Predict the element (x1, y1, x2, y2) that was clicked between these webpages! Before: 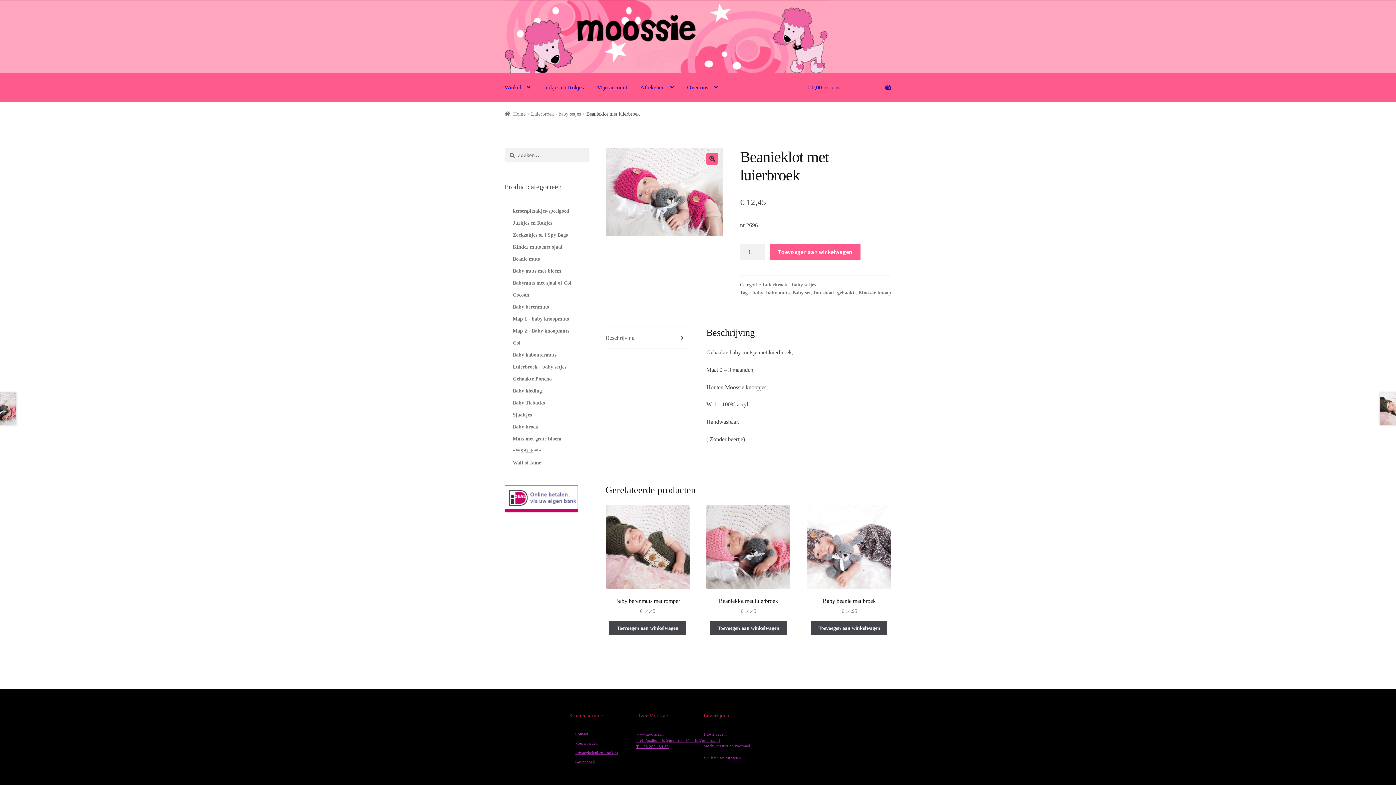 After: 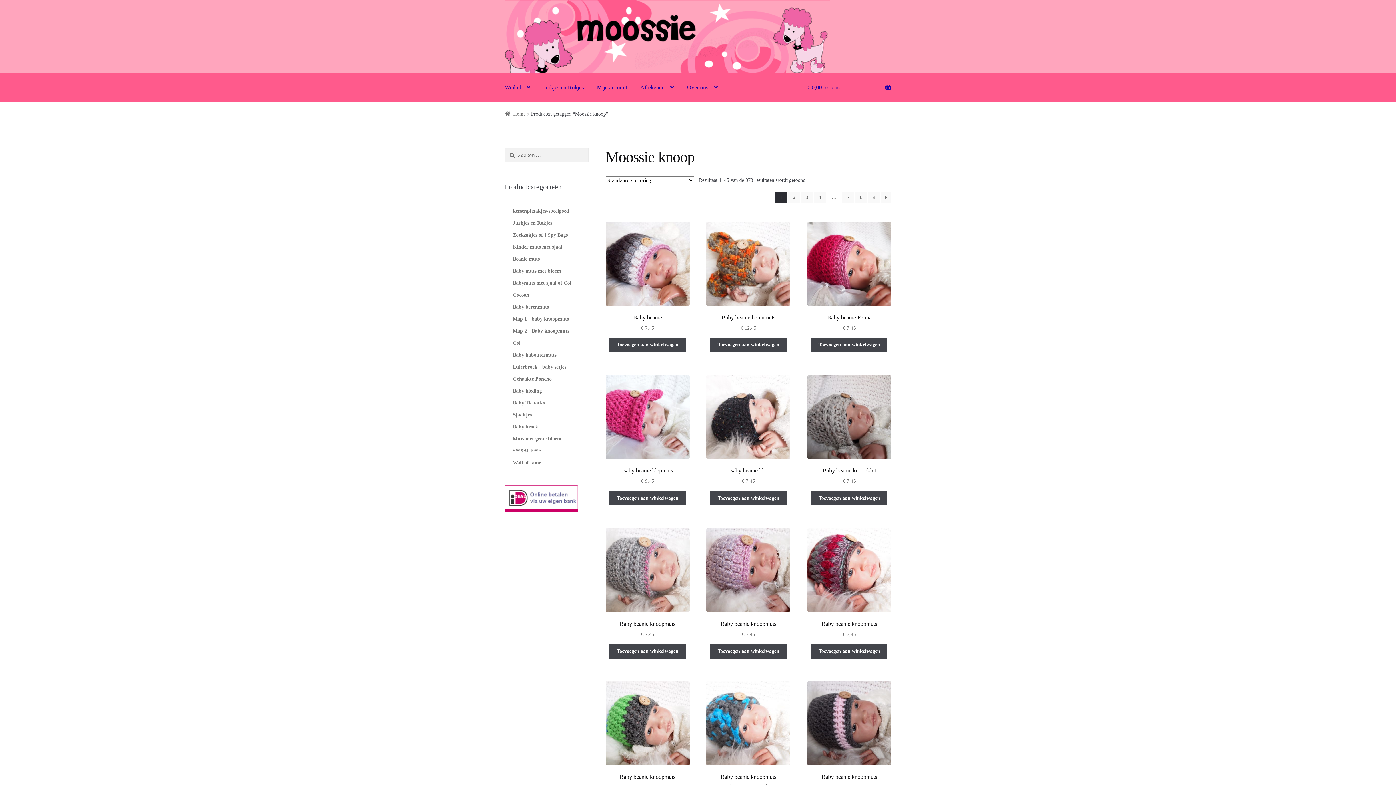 Action: label: Moossie knoop bbox: (859, 290, 891, 295)